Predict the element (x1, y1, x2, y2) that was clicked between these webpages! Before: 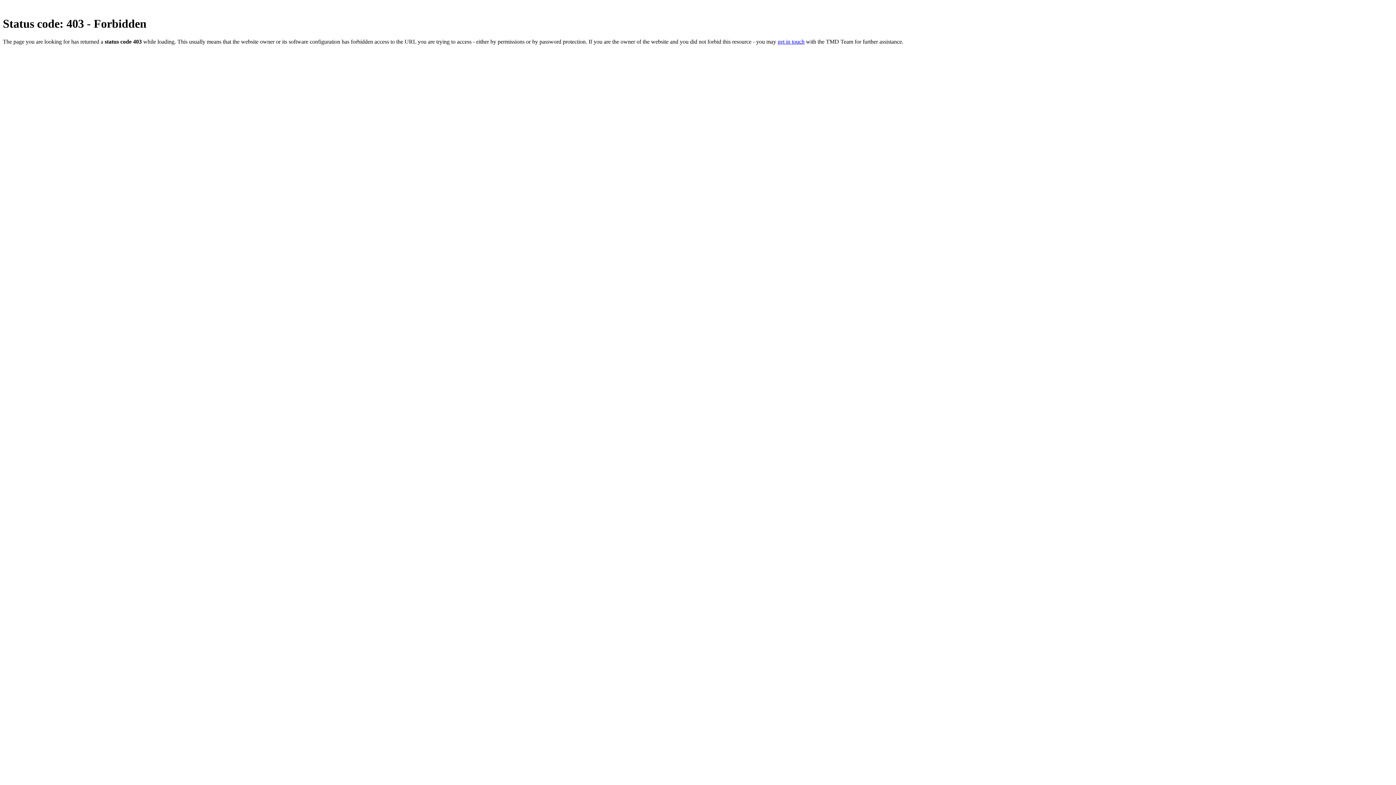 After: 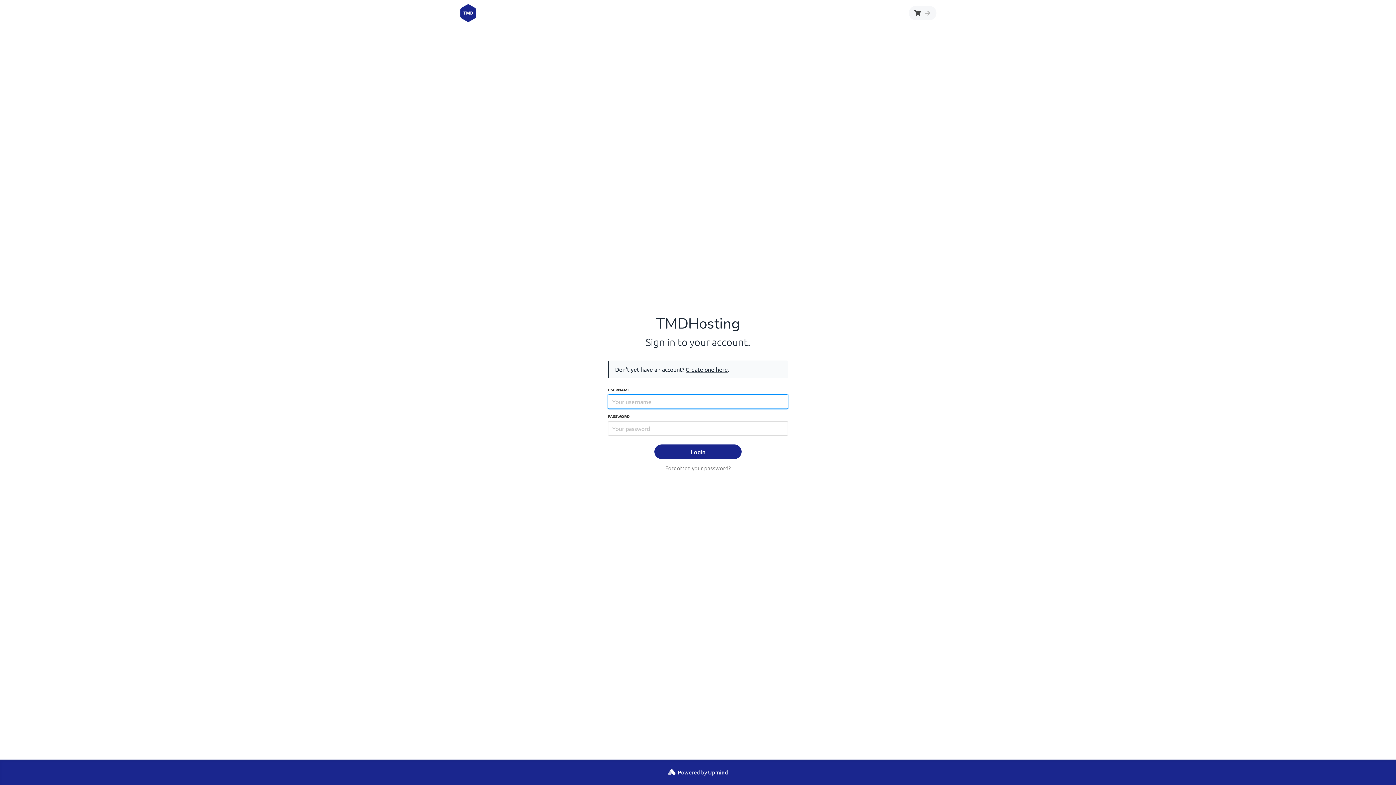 Action: label: get in touch bbox: (777, 38, 804, 44)